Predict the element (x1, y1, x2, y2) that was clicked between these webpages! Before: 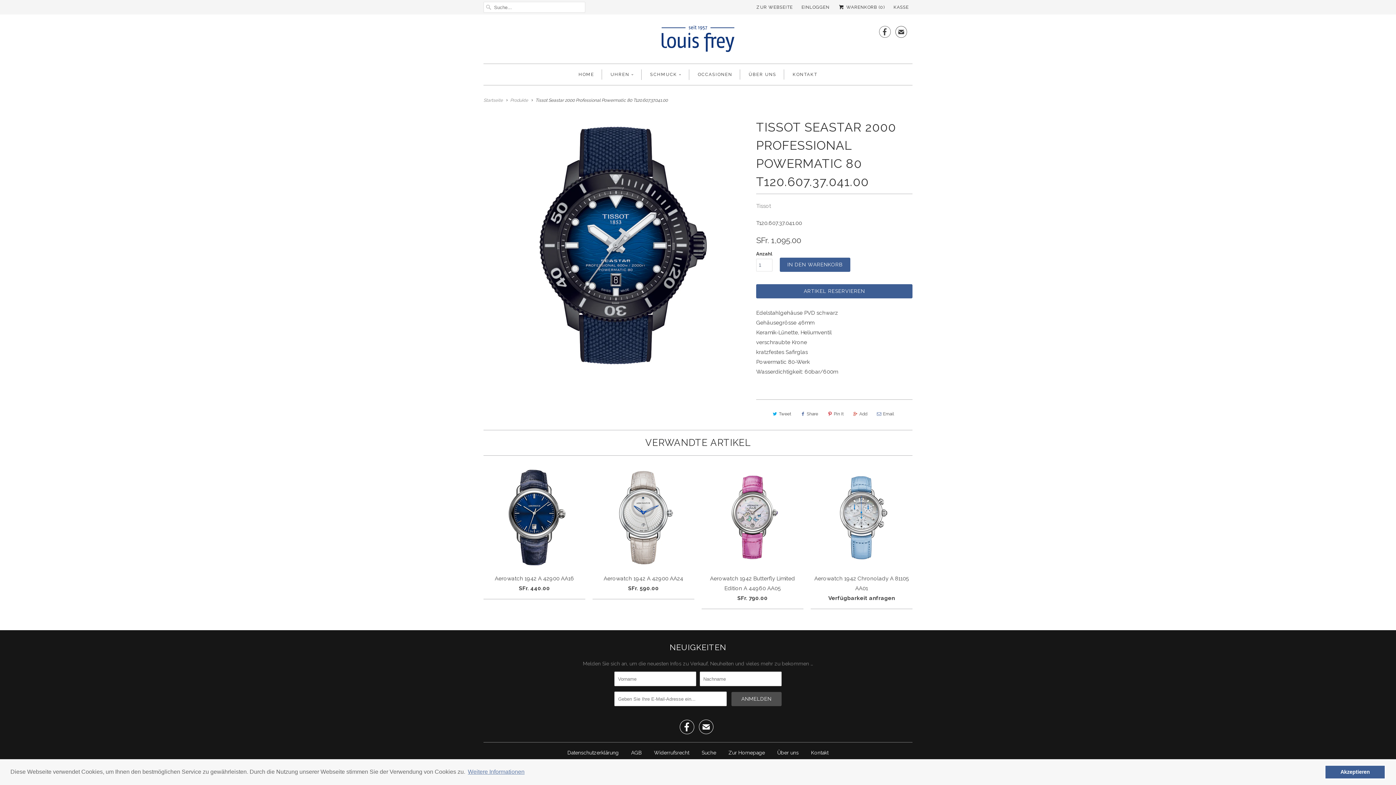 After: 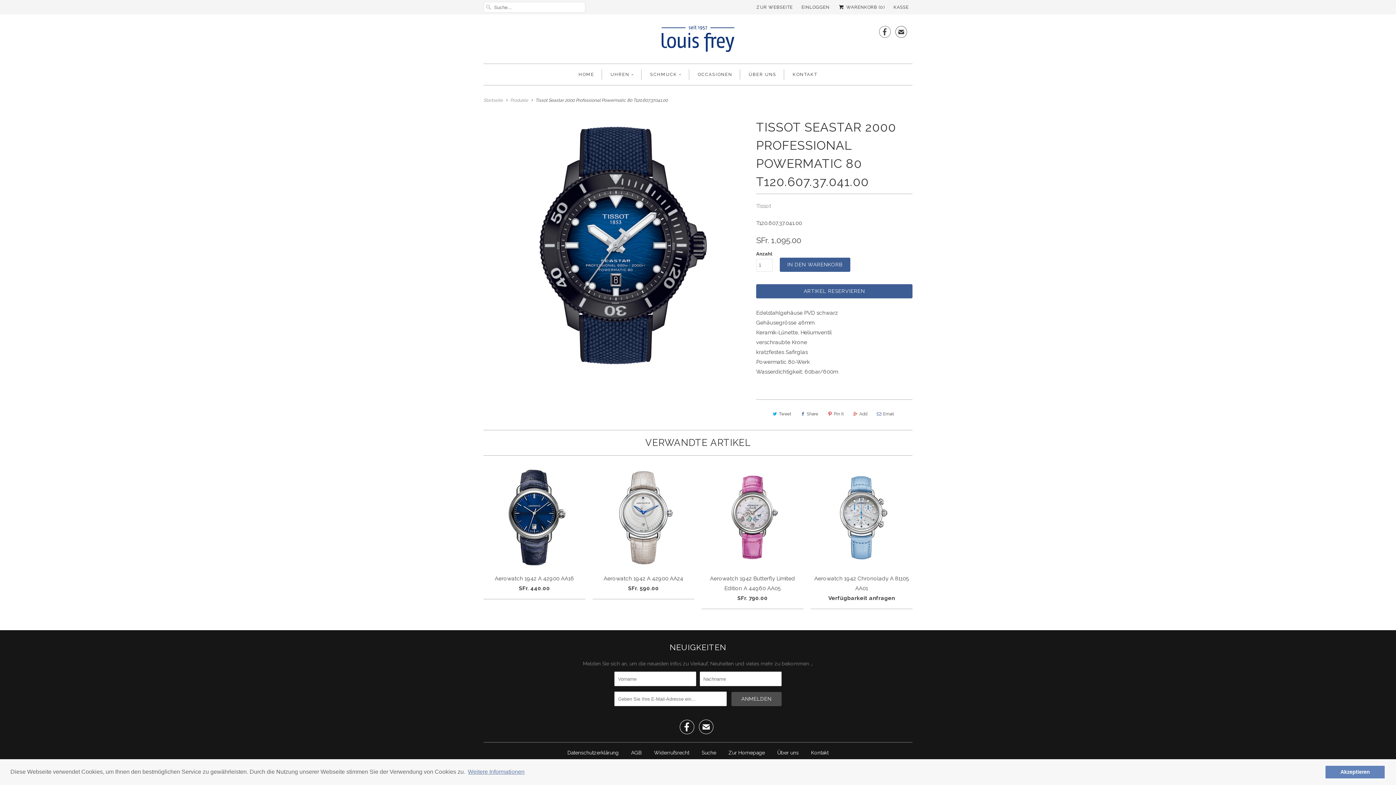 Action: bbox: (1325, 765, 1385, 779) label: dismiss cookie message